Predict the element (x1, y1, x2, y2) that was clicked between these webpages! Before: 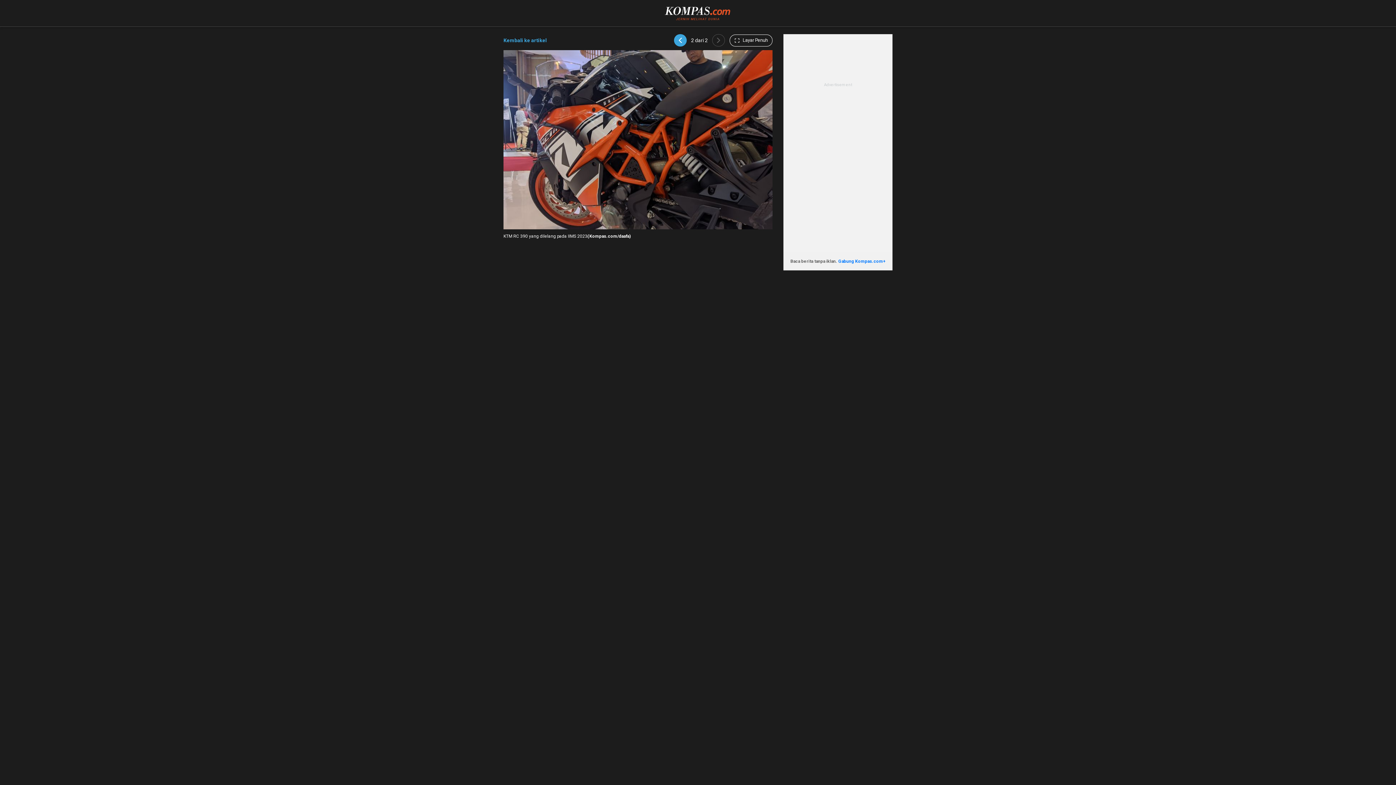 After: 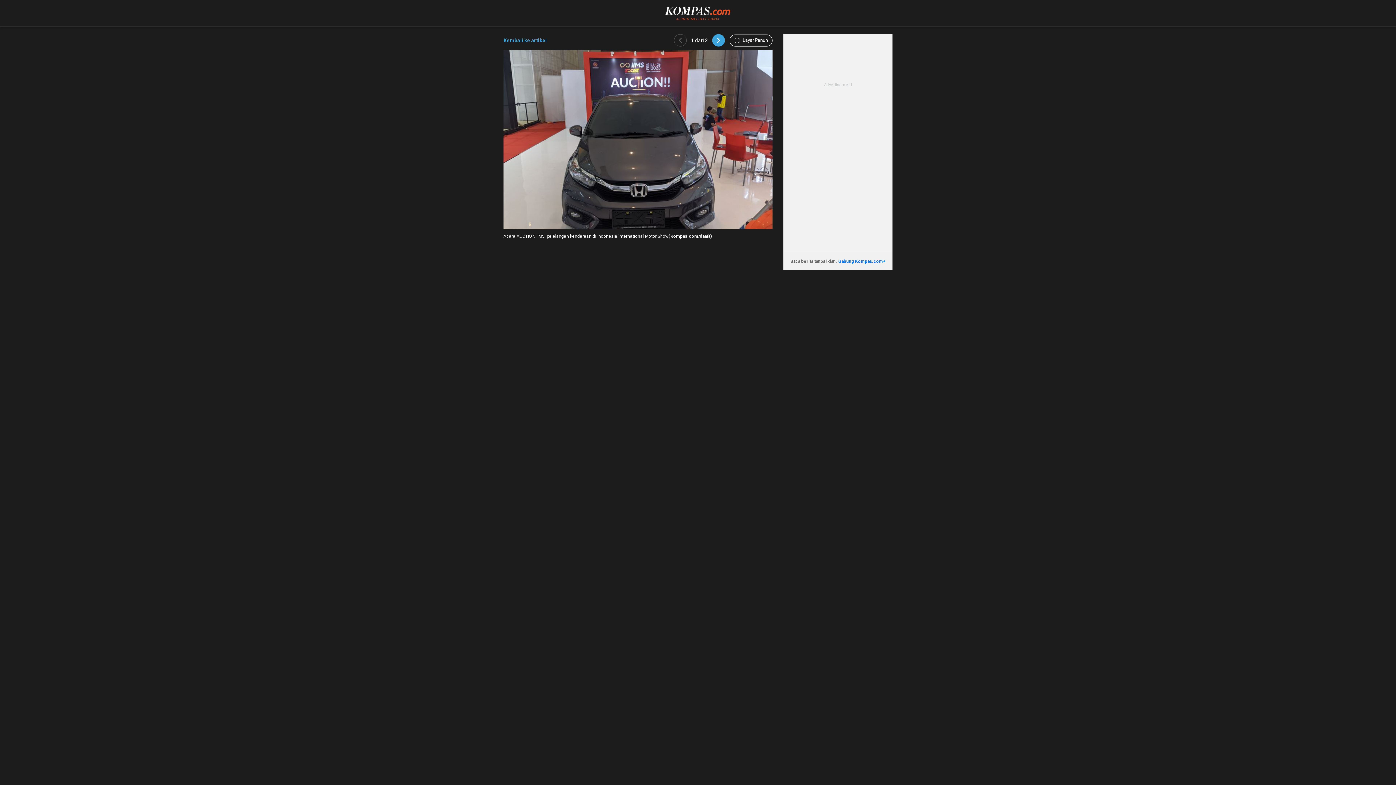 Action: bbox: (674, 34, 686, 46)